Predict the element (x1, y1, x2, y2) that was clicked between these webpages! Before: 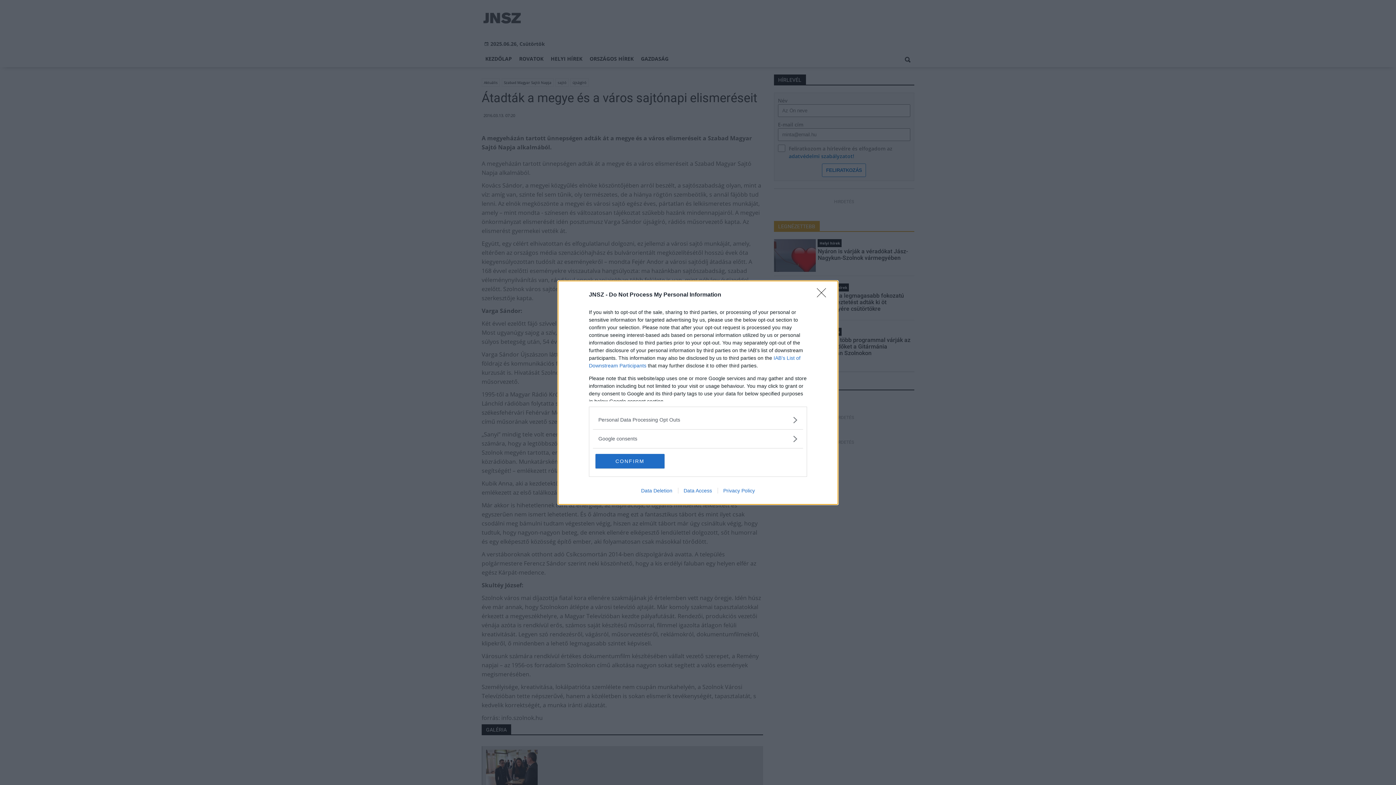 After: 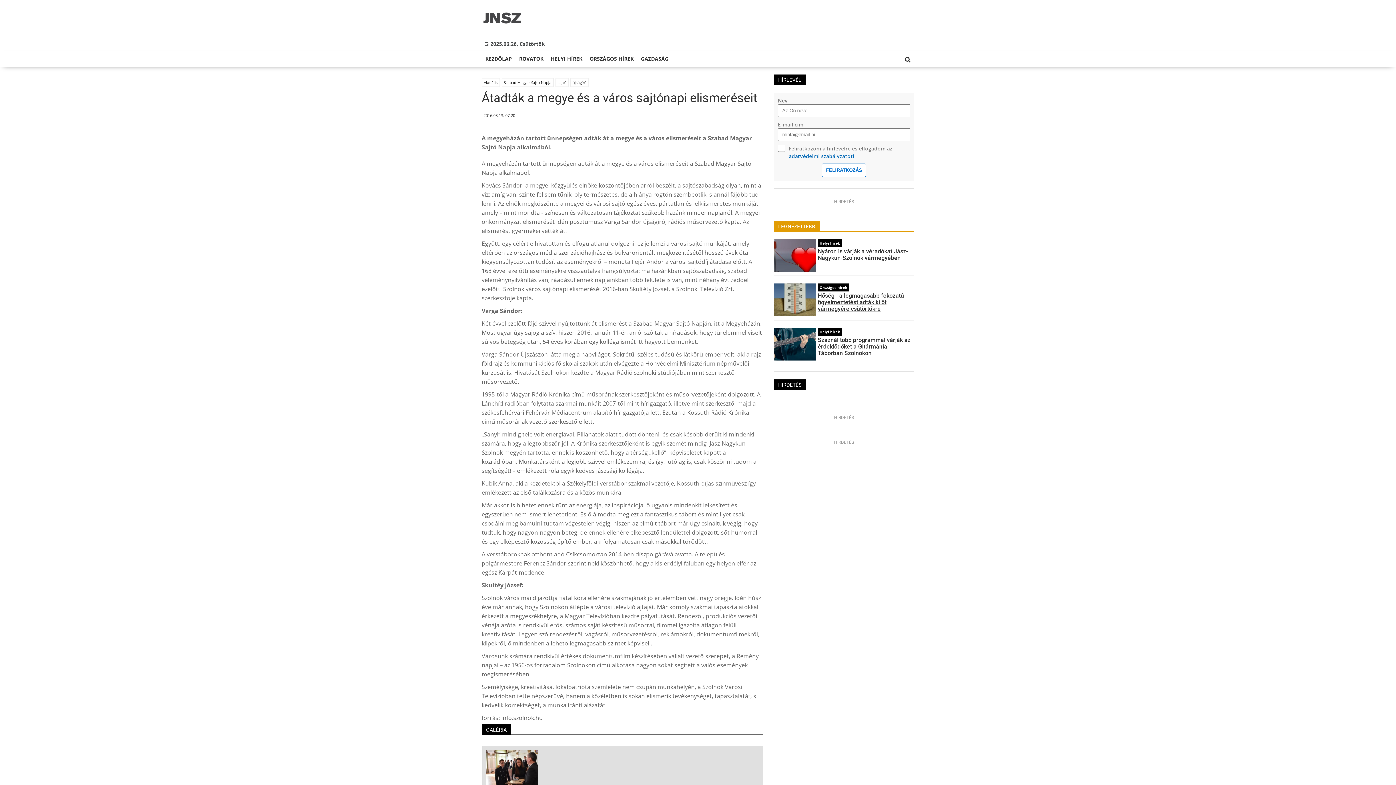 Action: label: Close bbox: (817, 288, 830, 302)